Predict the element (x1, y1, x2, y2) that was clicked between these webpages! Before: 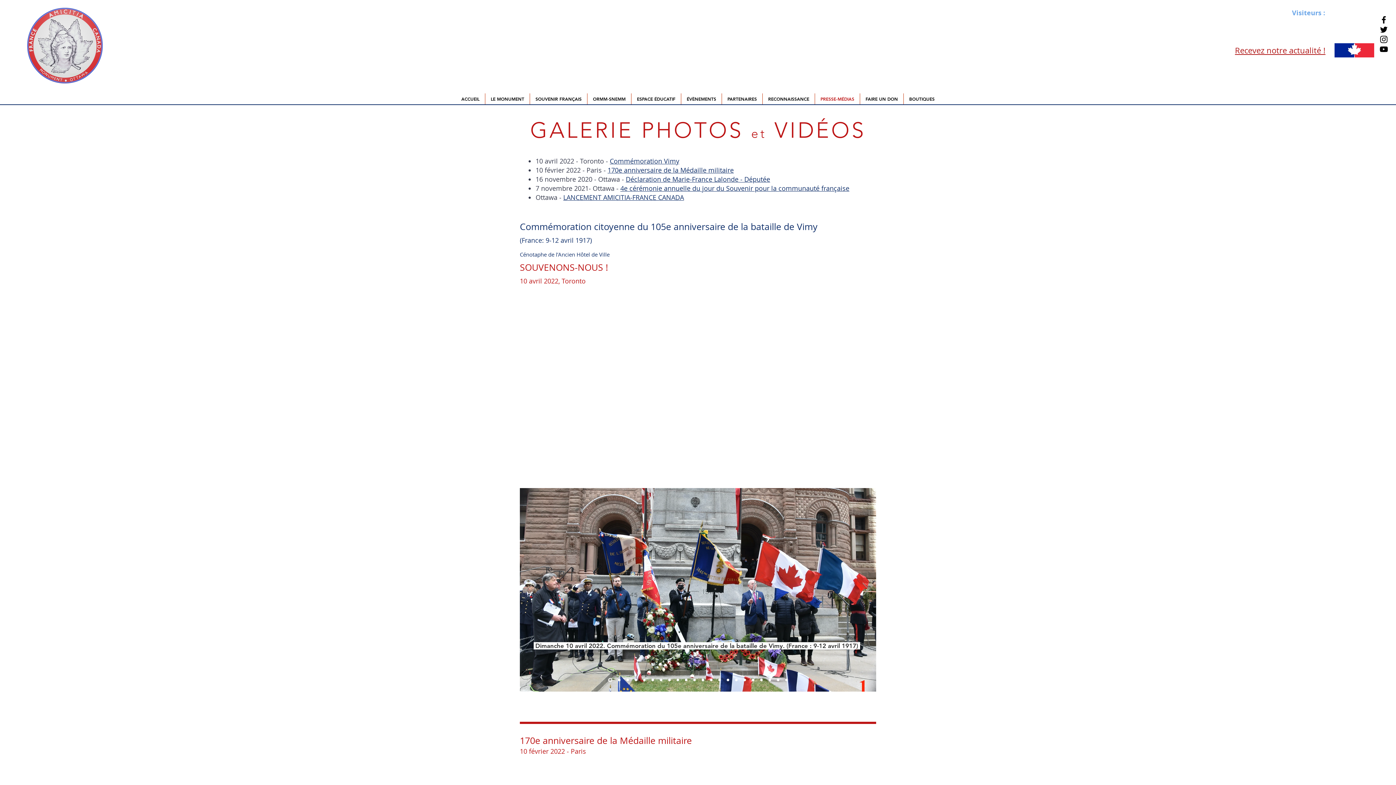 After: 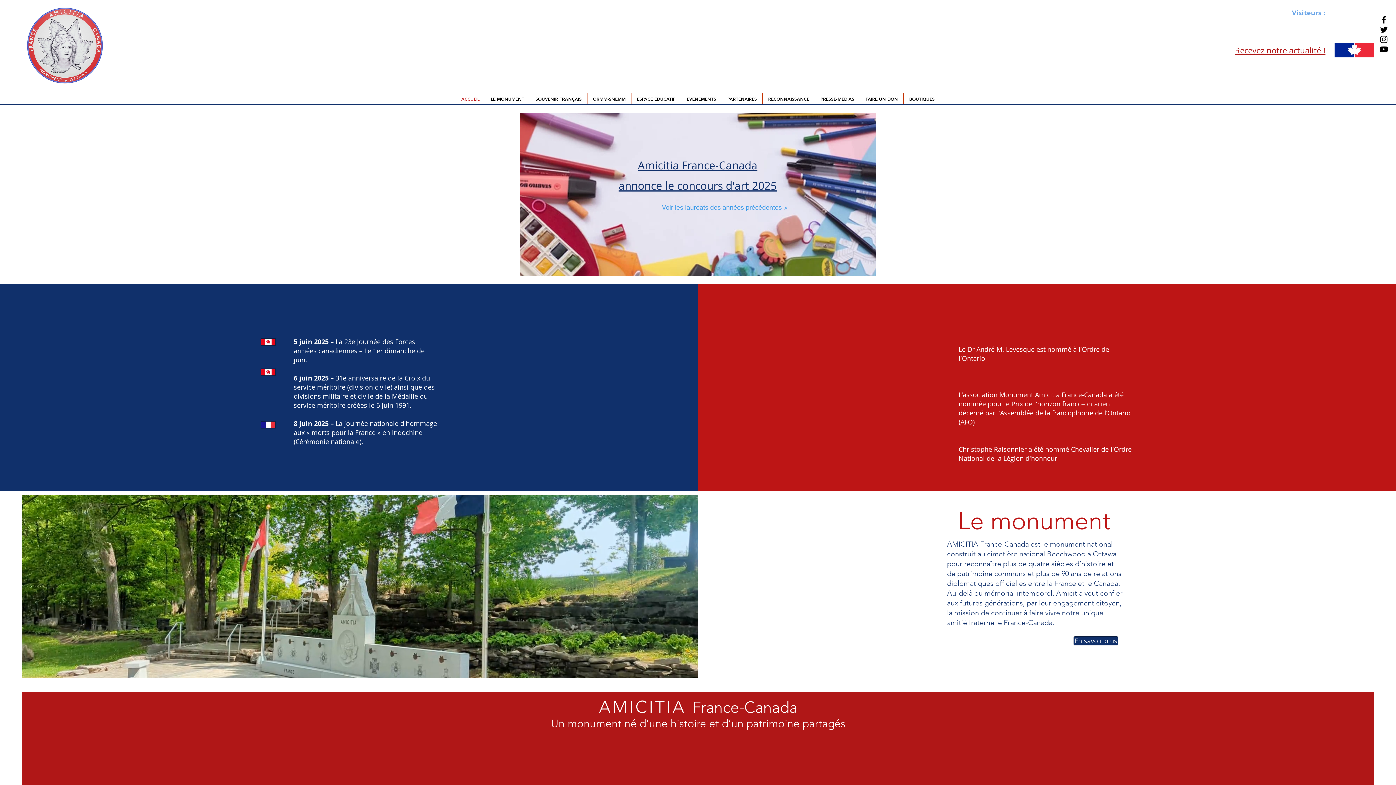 Action: label: Slide 3 bbox: (626, 679, 629, 681)